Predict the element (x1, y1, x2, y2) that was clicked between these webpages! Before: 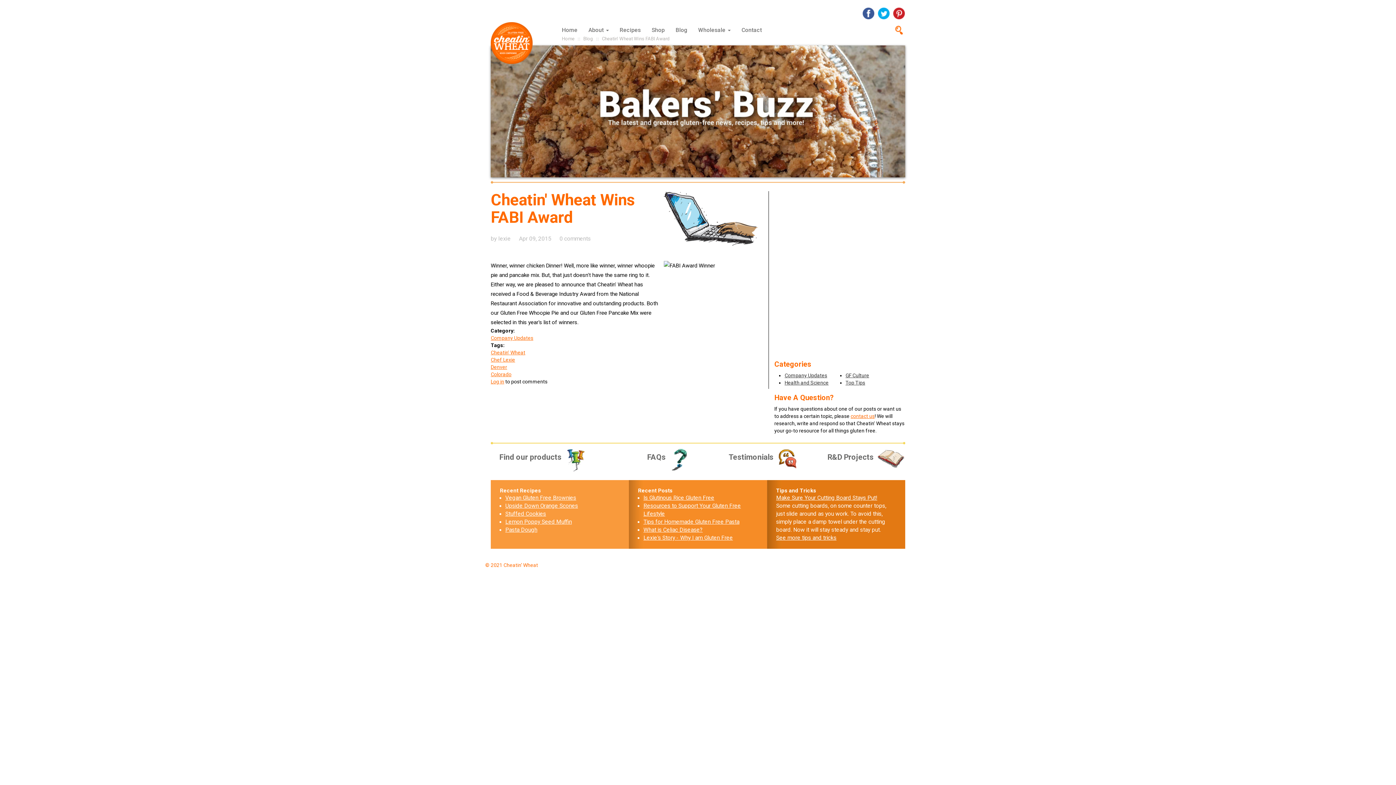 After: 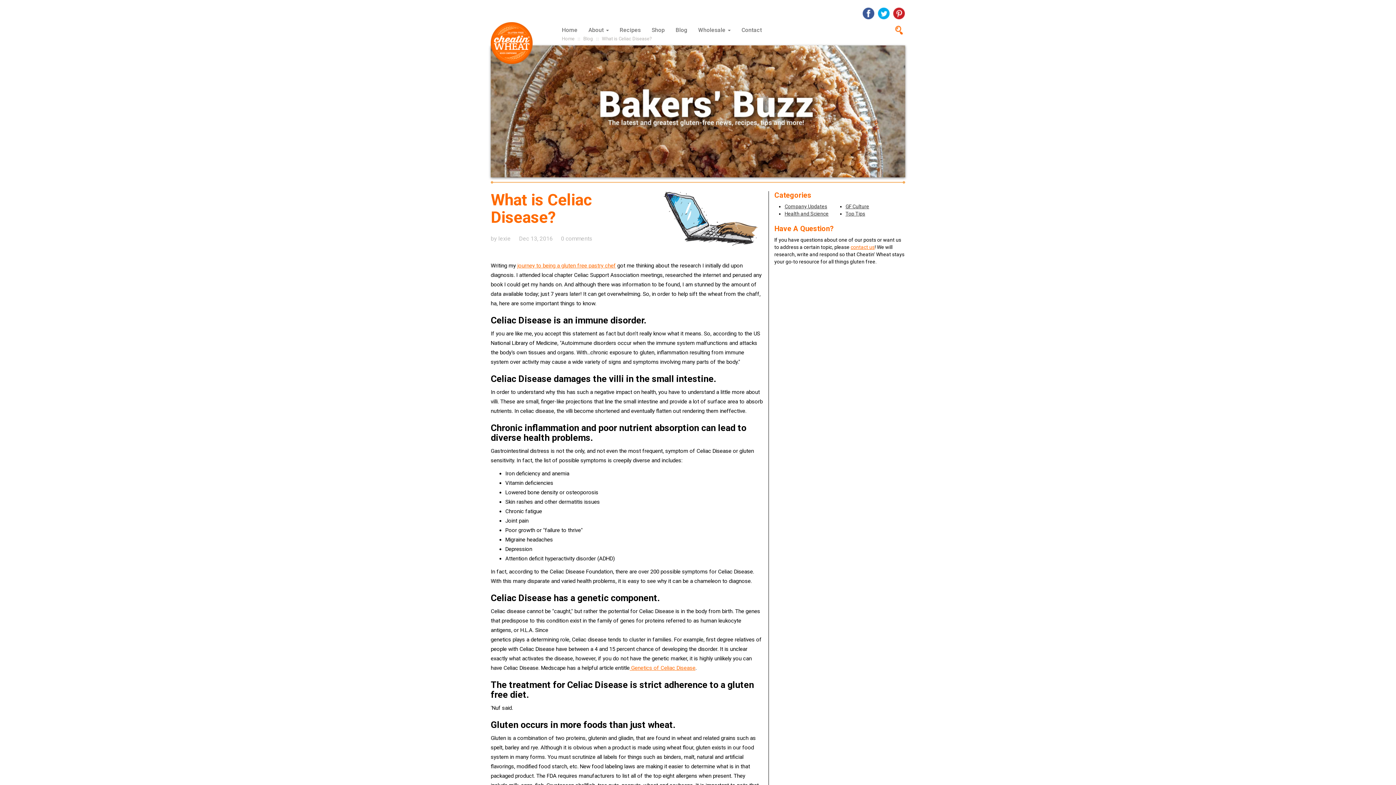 Action: bbox: (643, 527, 702, 533) label: What is Celiac Disease?